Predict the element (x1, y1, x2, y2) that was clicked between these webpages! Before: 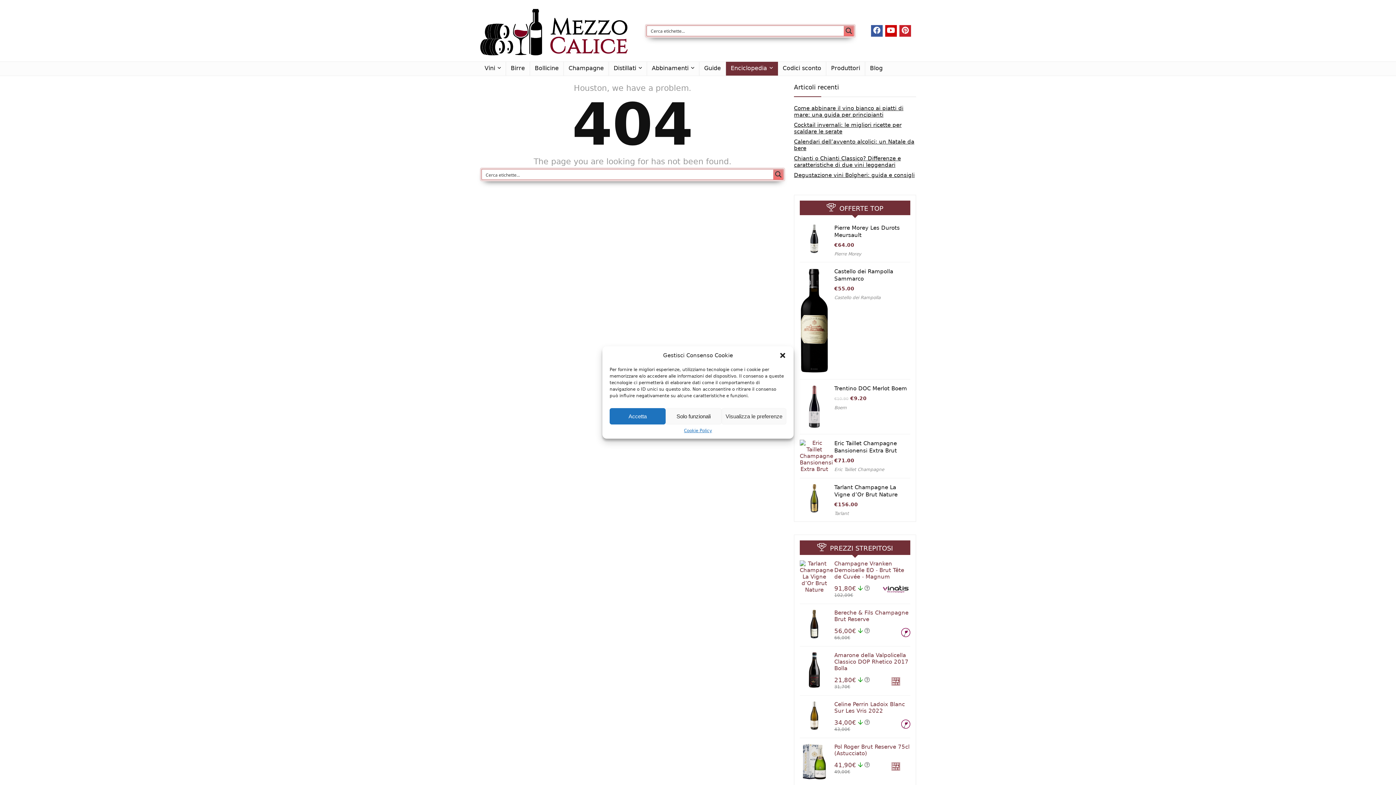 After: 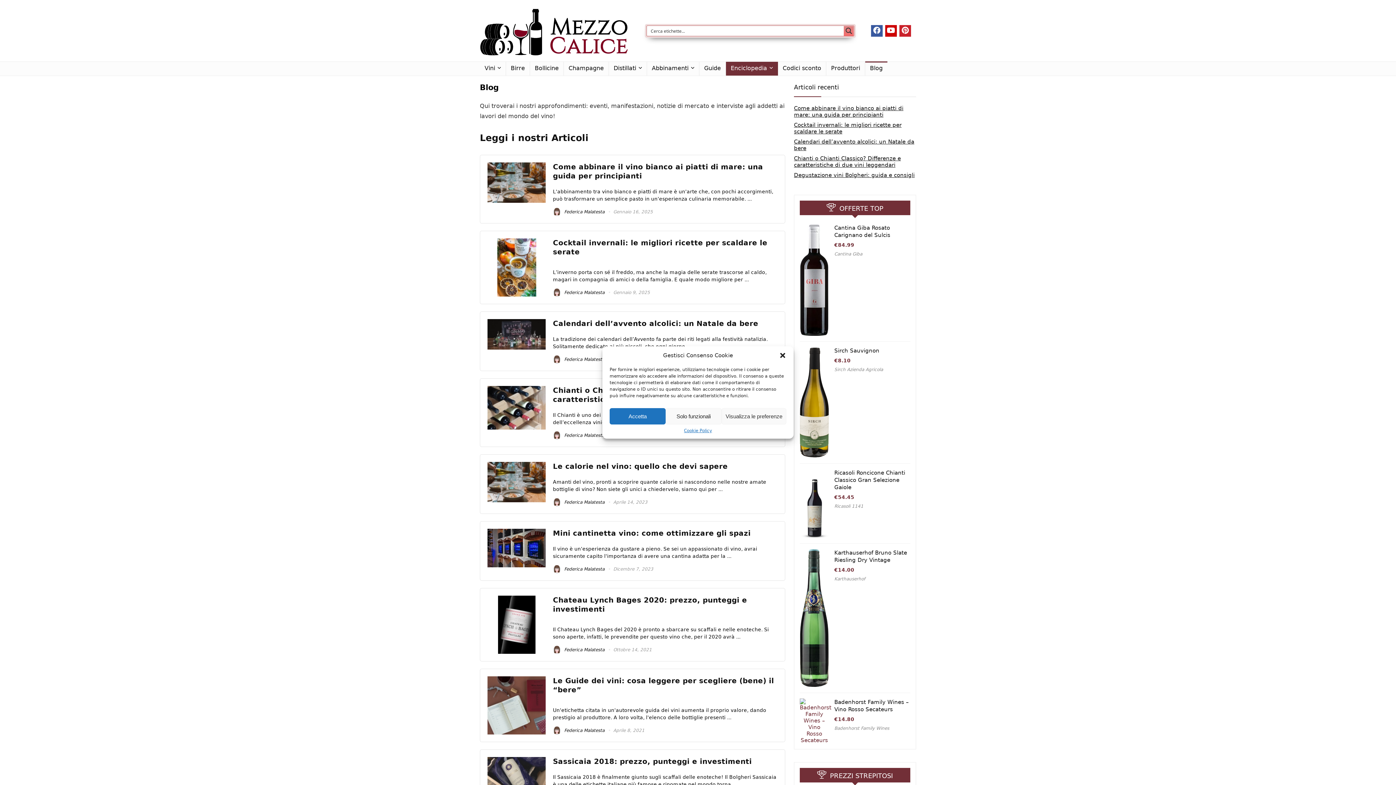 Action: label: Blog bbox: (865, 61, 887, 75)